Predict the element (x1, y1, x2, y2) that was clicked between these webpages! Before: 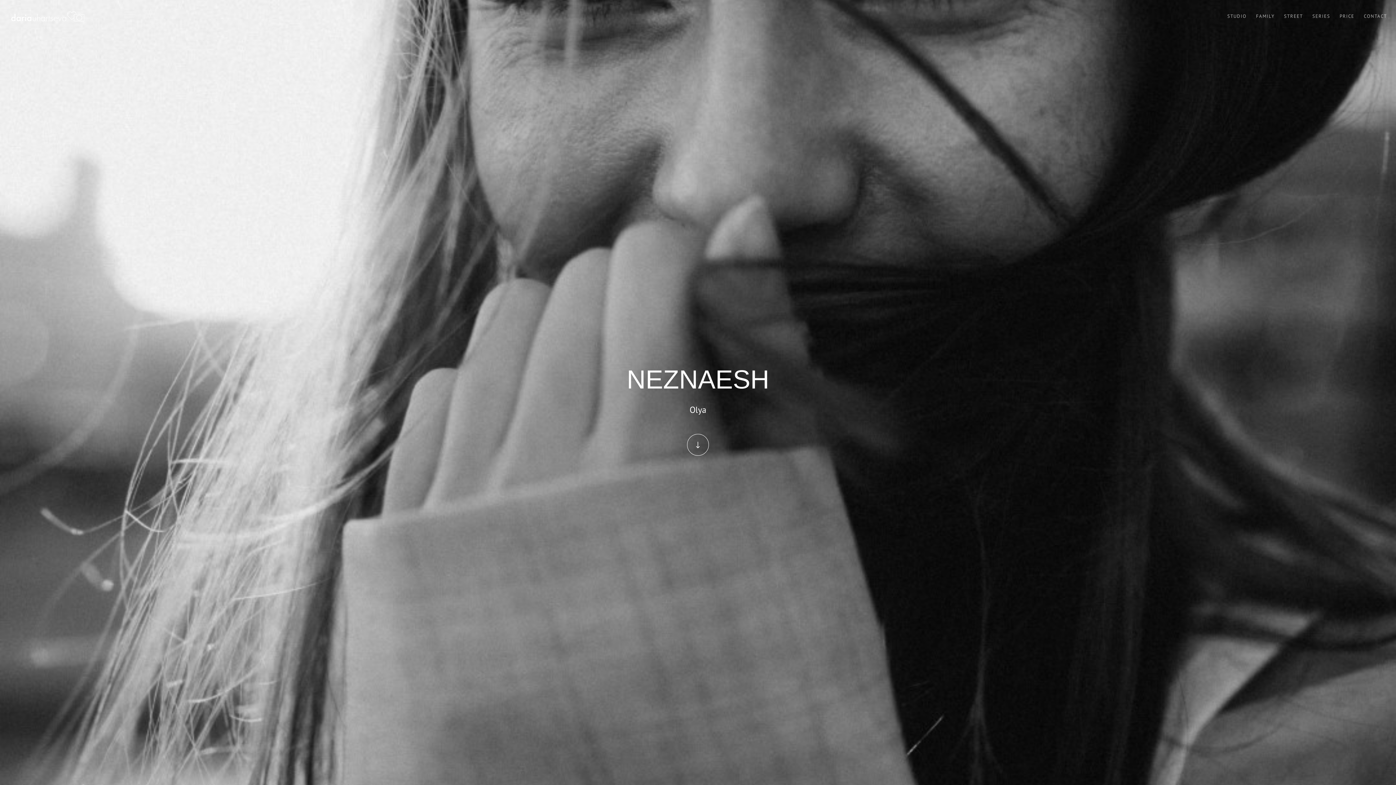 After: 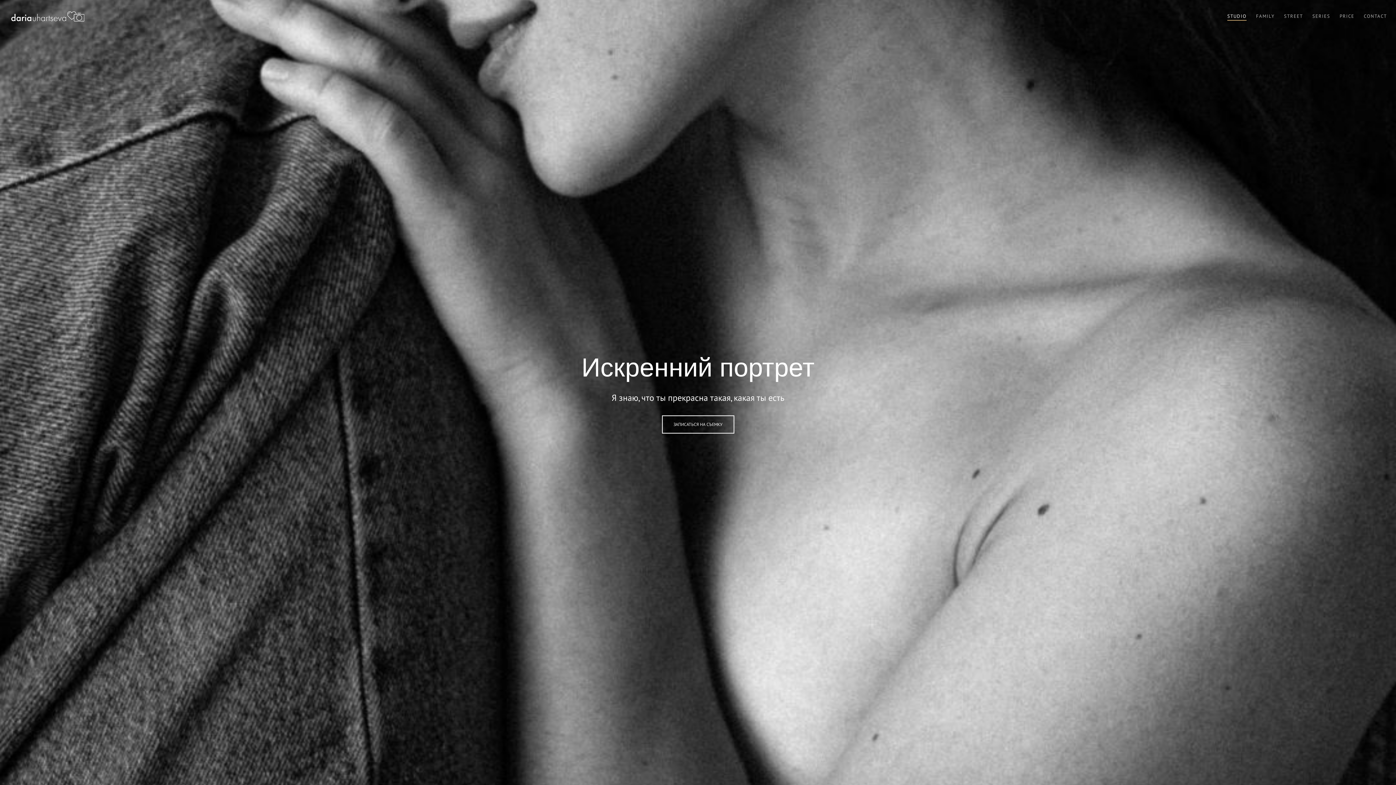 Action: bbox: (10, 16, 84, 26)